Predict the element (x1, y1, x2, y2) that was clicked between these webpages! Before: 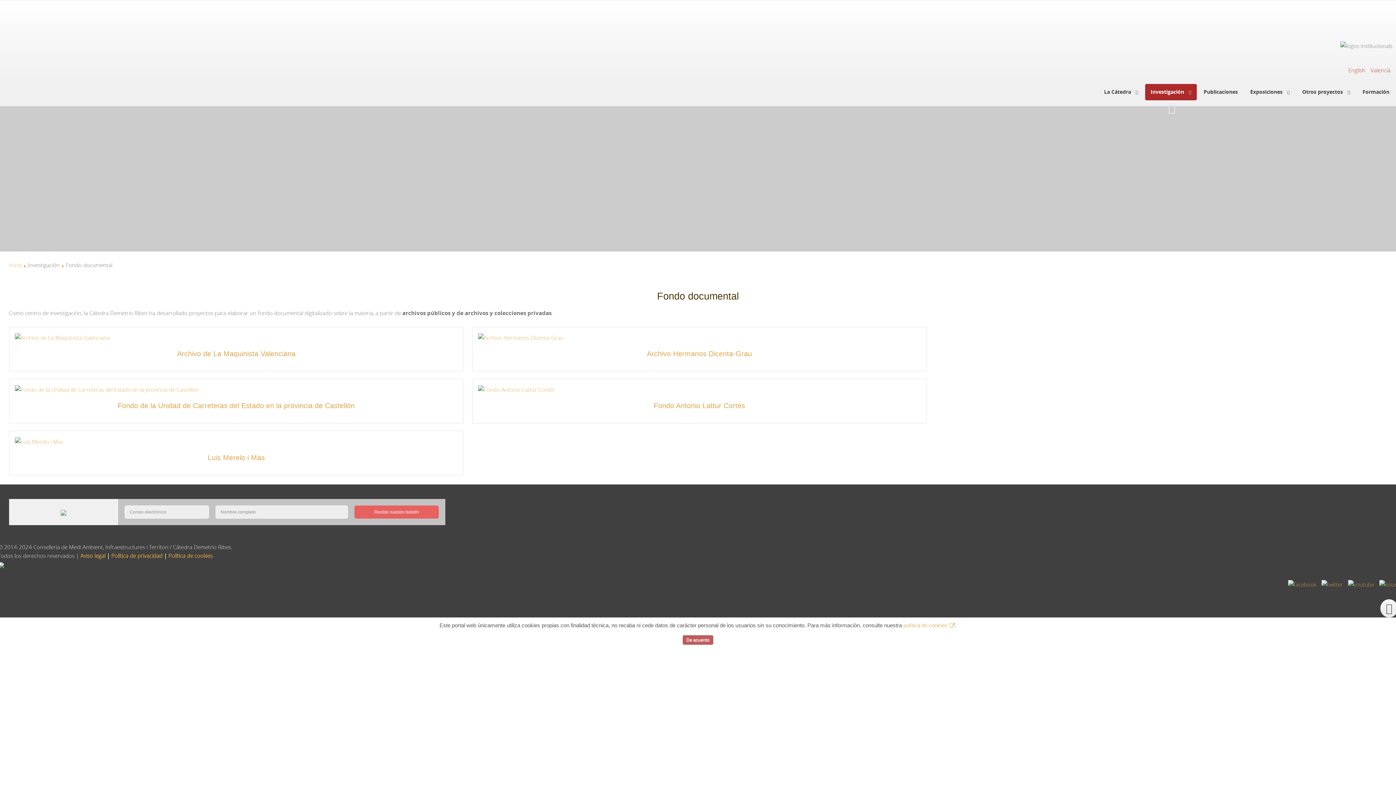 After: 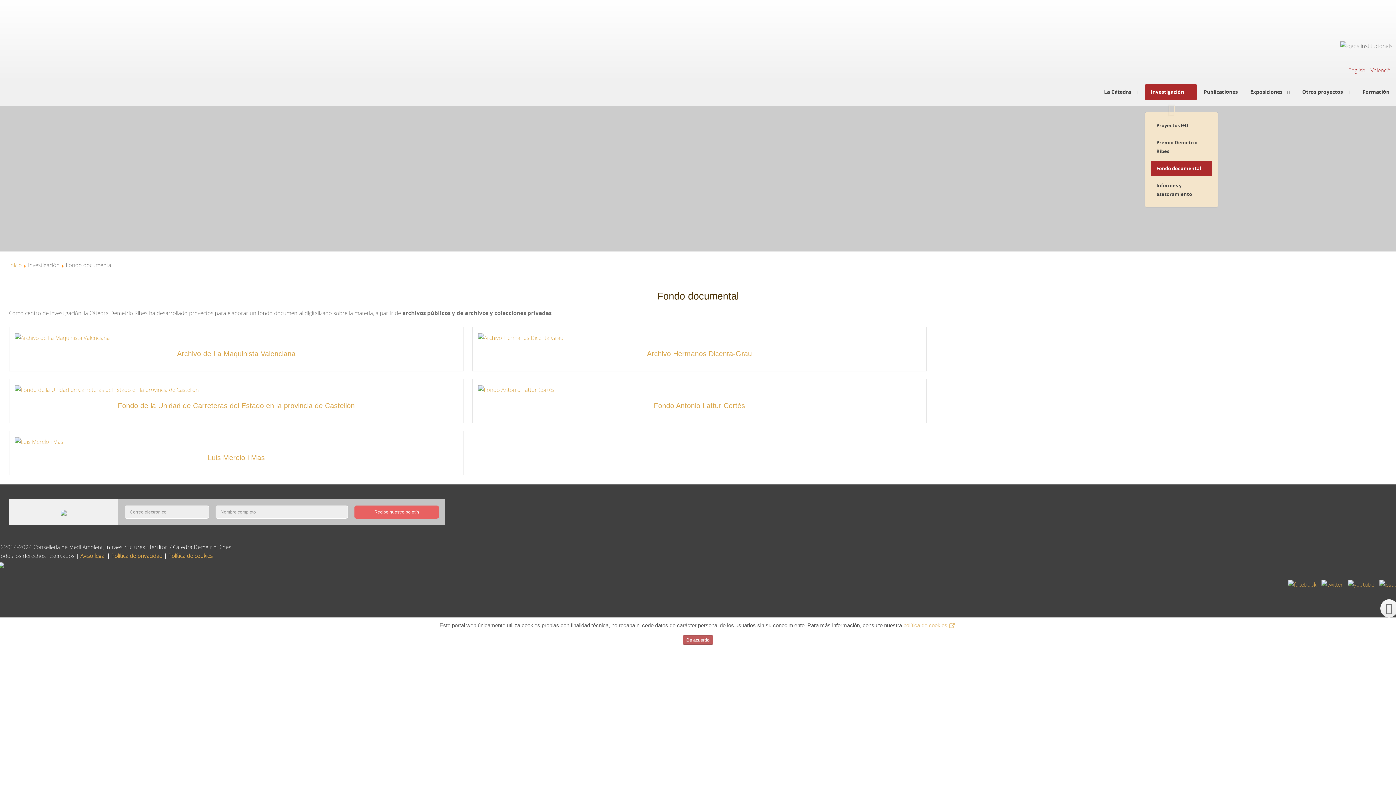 Action: bbox: (1145, 84, 1197, 100) label: Investigación